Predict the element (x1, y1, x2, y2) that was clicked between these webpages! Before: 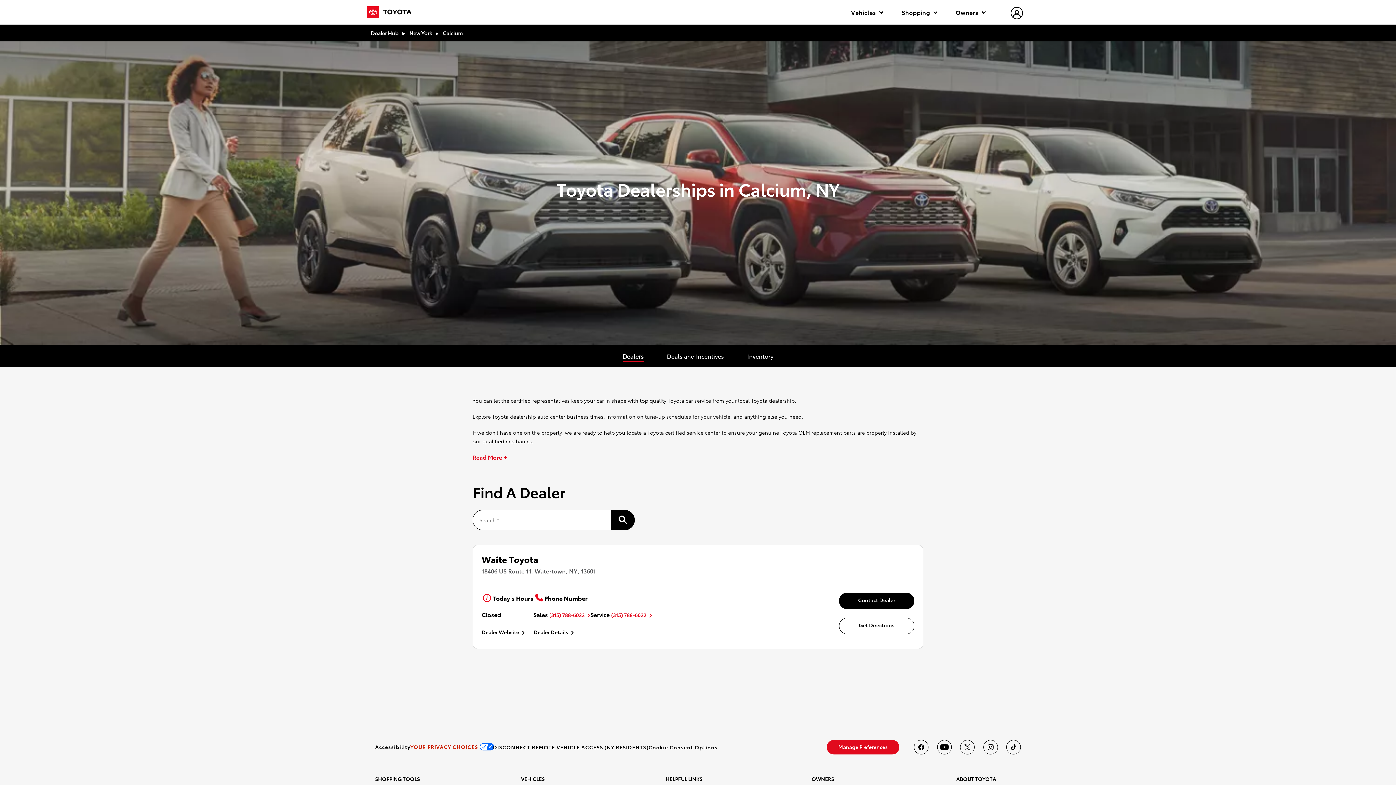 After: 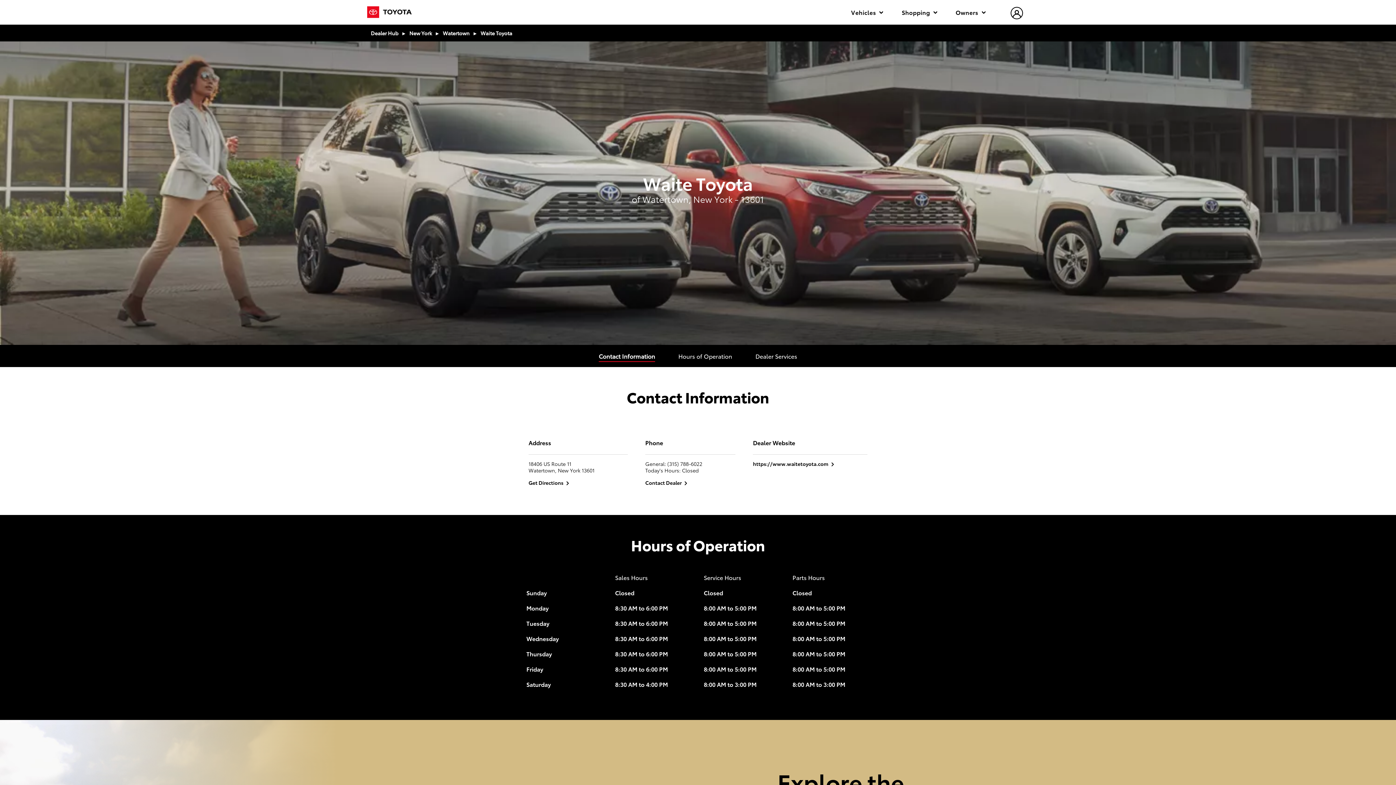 Action: label: Dealer Details bbox: (533, 628, 574, 635)